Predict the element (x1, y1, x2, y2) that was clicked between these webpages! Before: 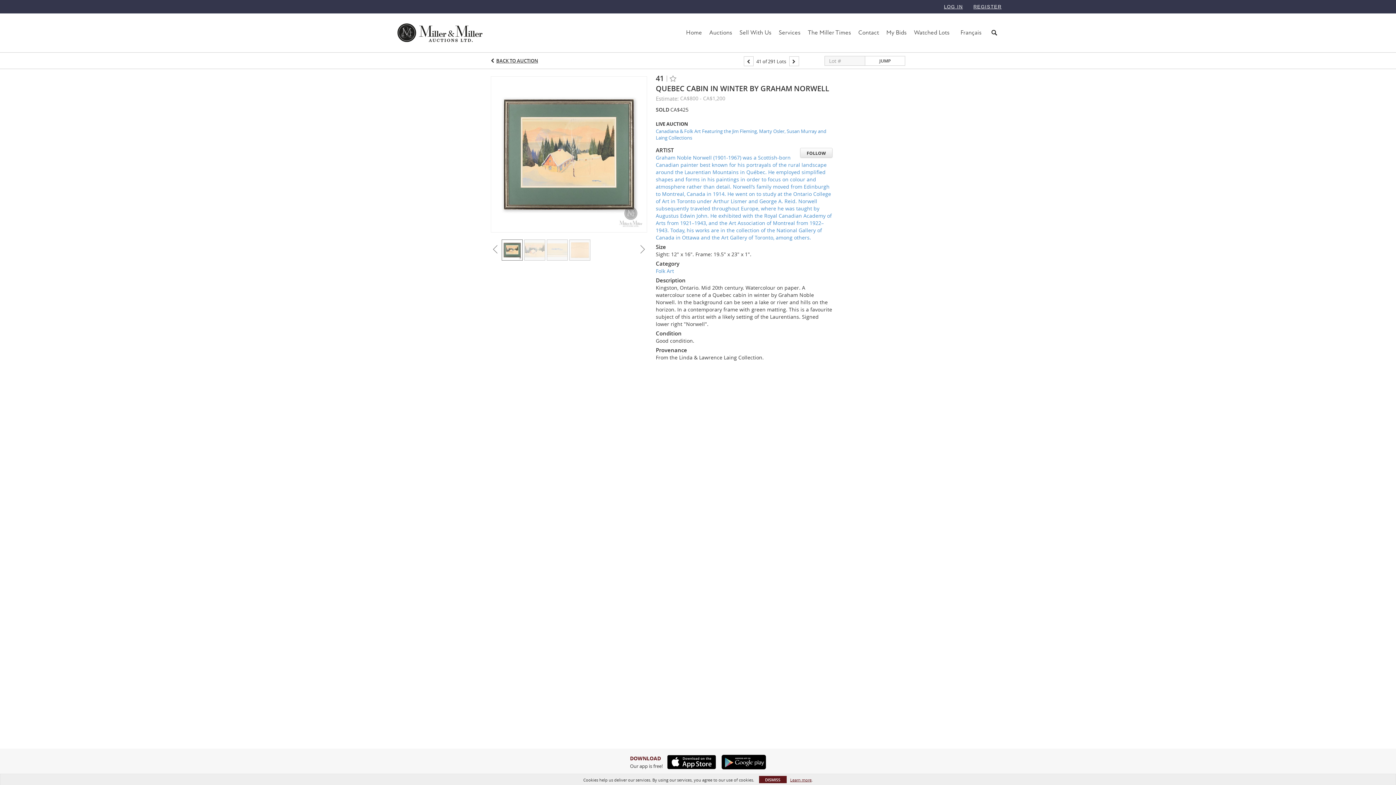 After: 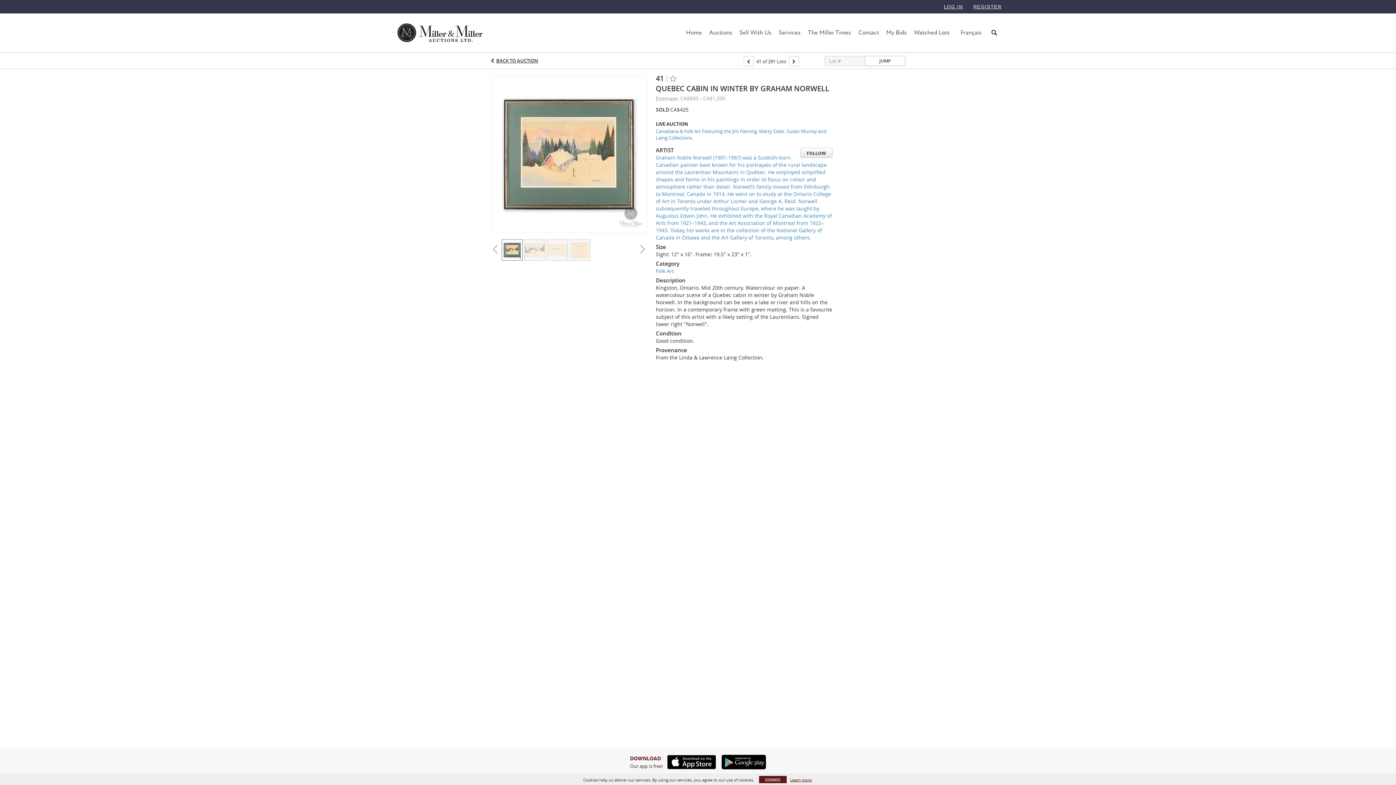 Action: label: JUMP bbox: (865, 56, 905, 65)